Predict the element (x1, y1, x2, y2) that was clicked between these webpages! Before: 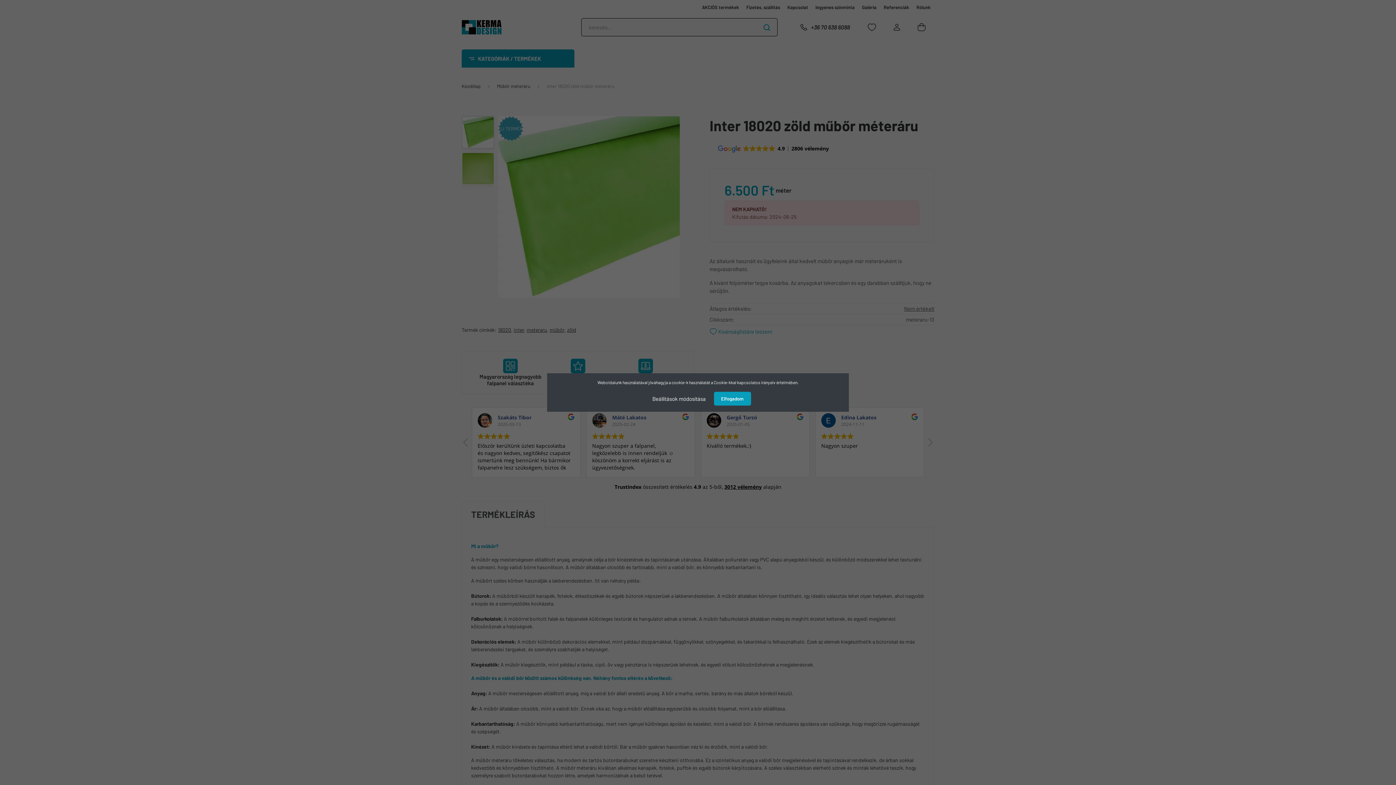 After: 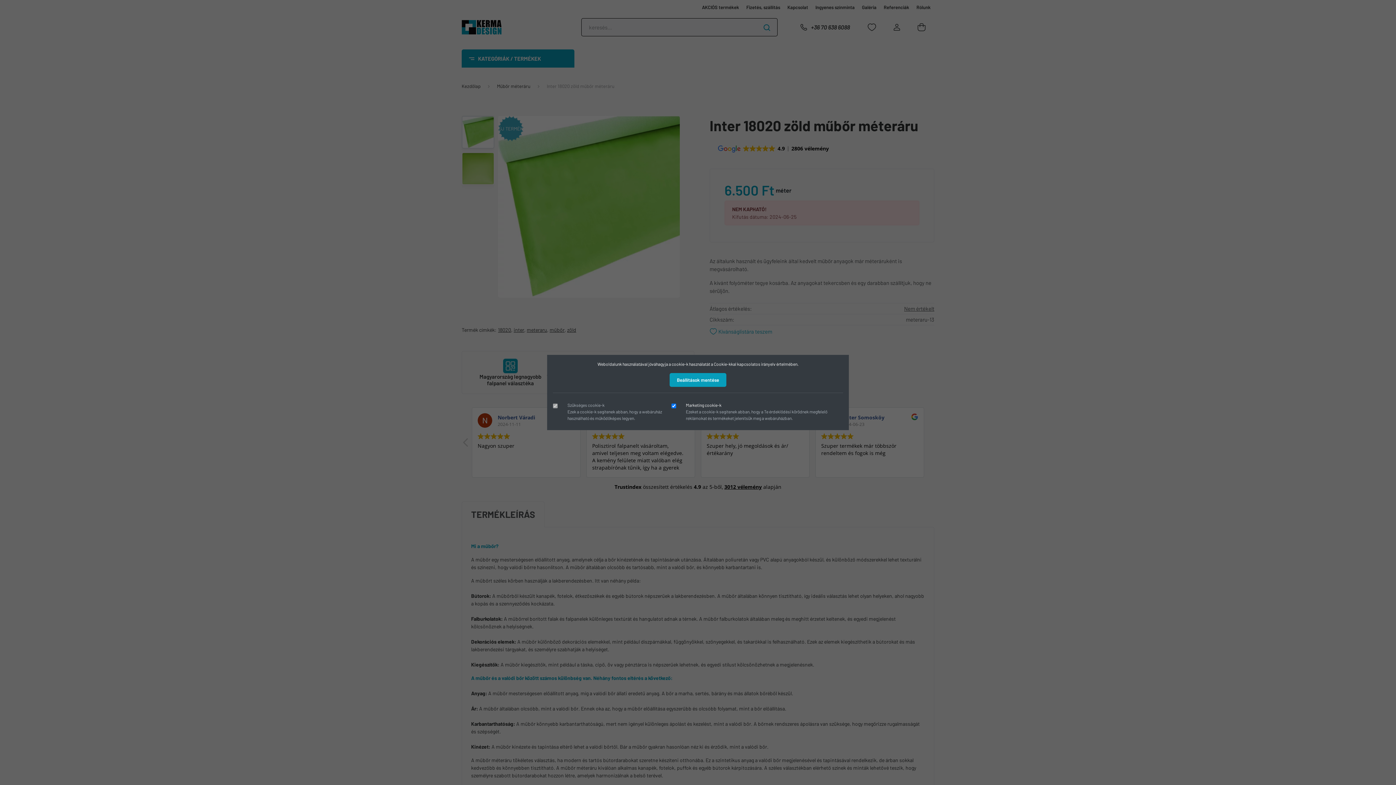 Action: label: Beállítások módosítása bbox: (645, 391, 713, 406)